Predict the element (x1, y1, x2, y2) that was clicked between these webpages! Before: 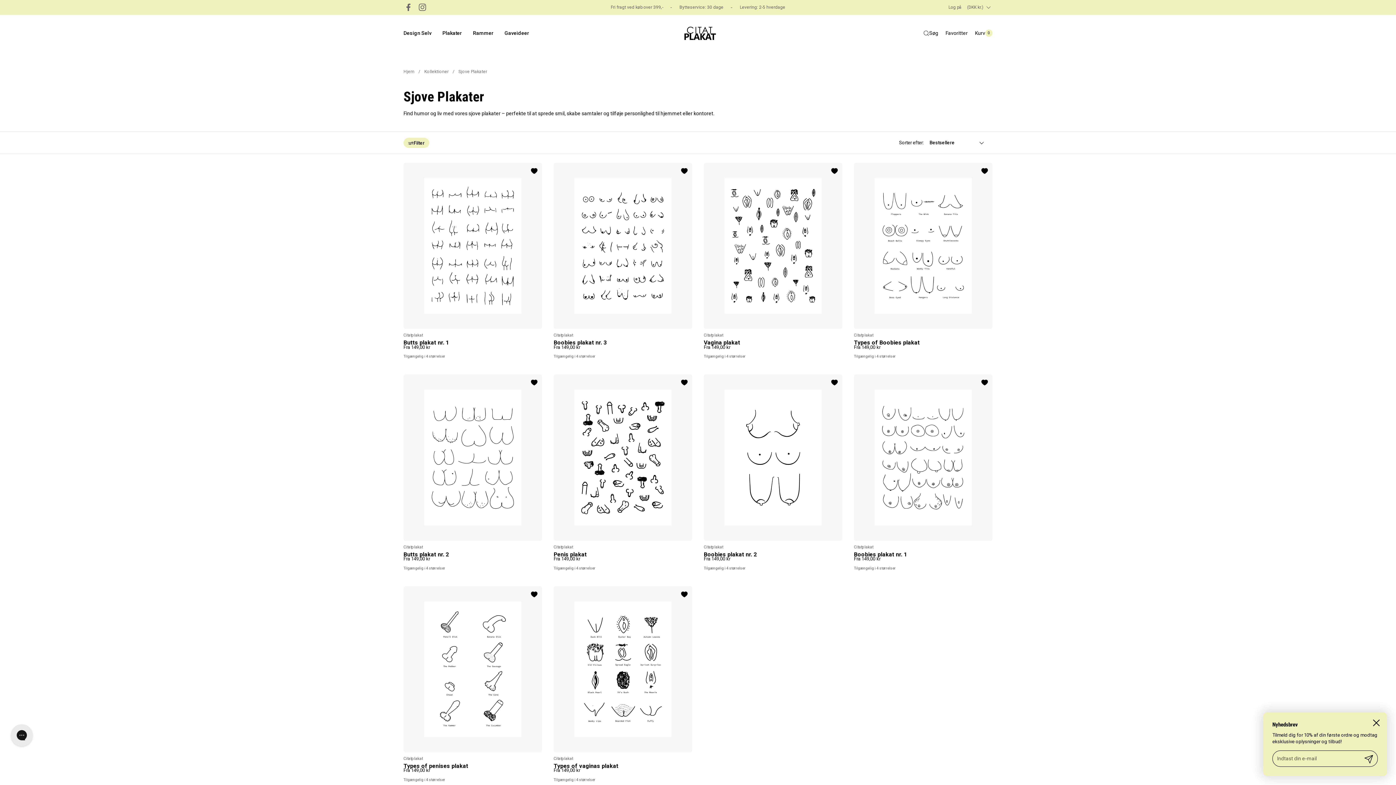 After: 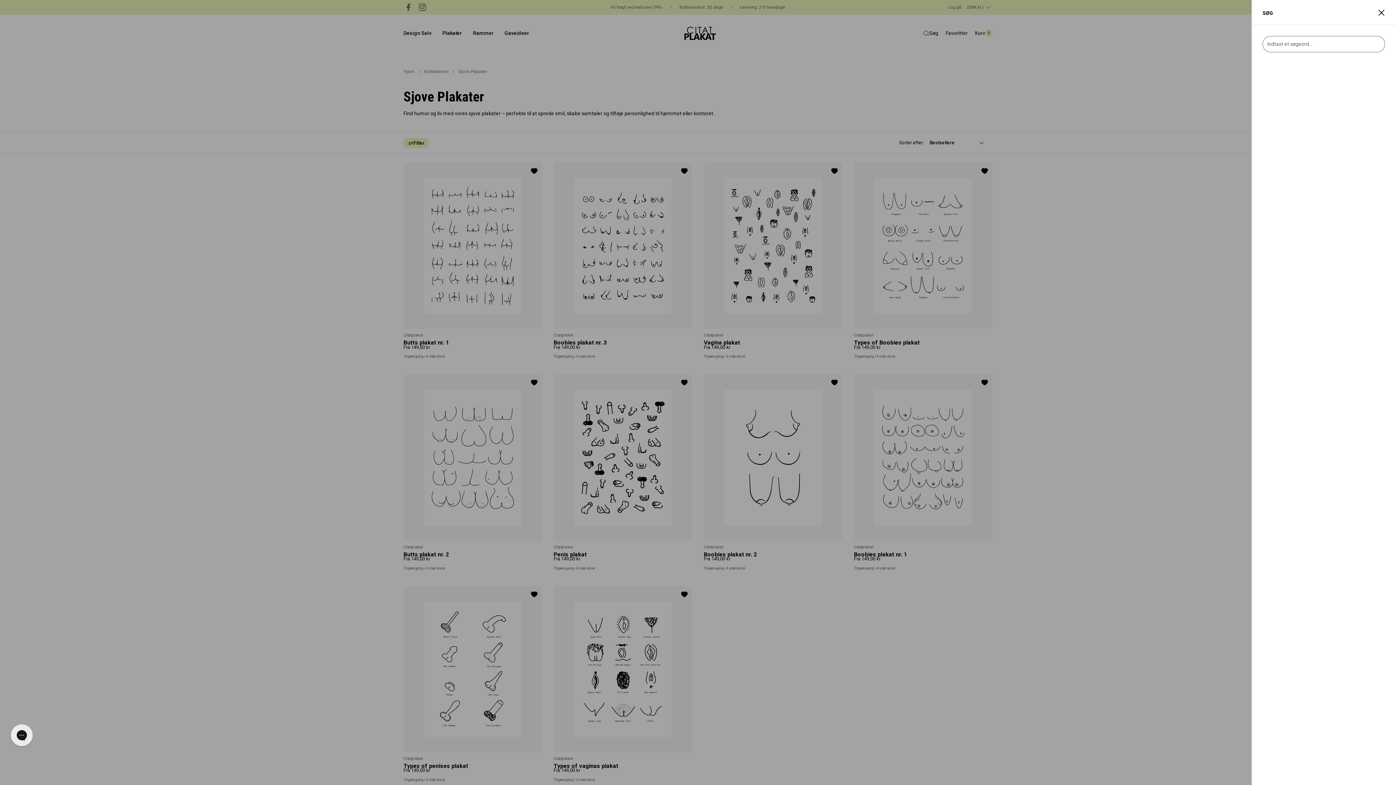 Action: label: Søg bbox: (923, 28, 938, 37)